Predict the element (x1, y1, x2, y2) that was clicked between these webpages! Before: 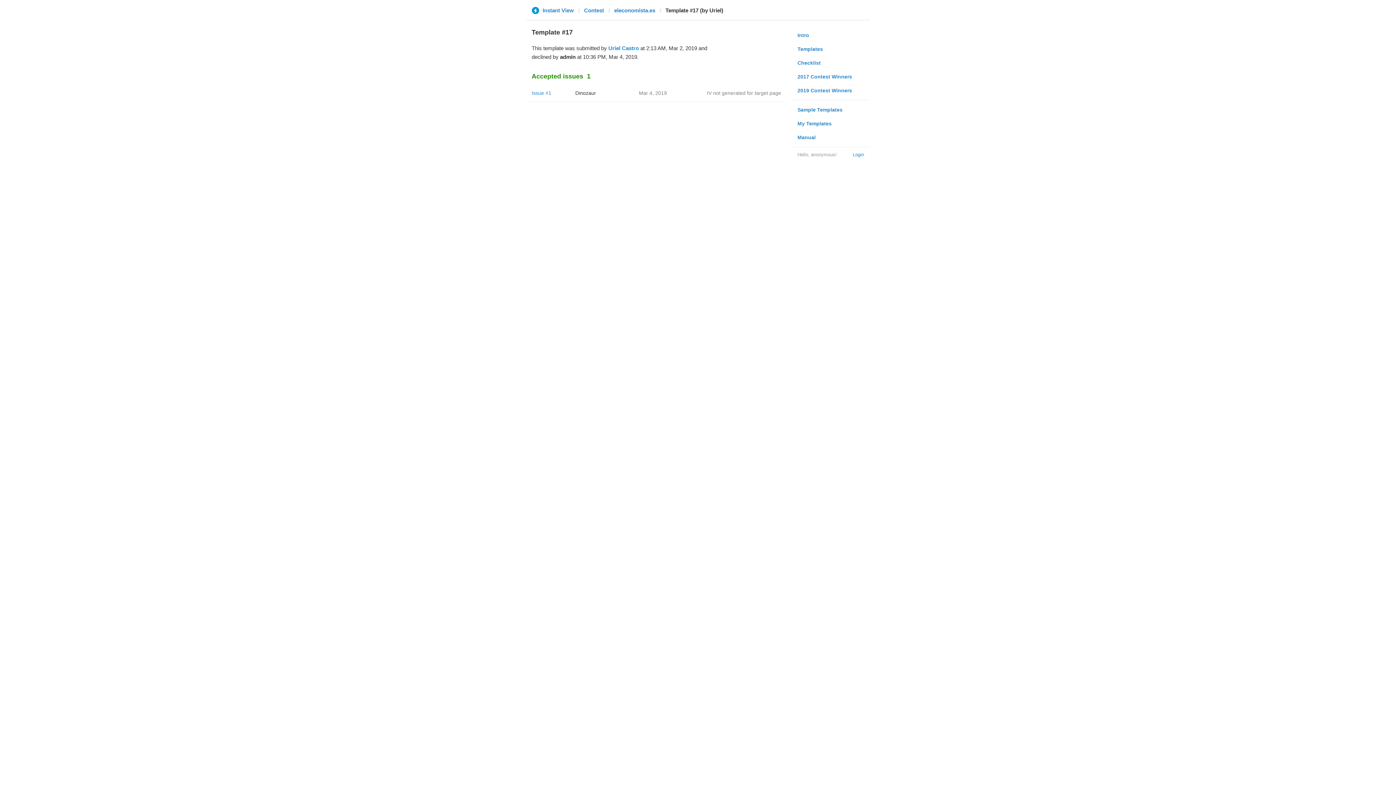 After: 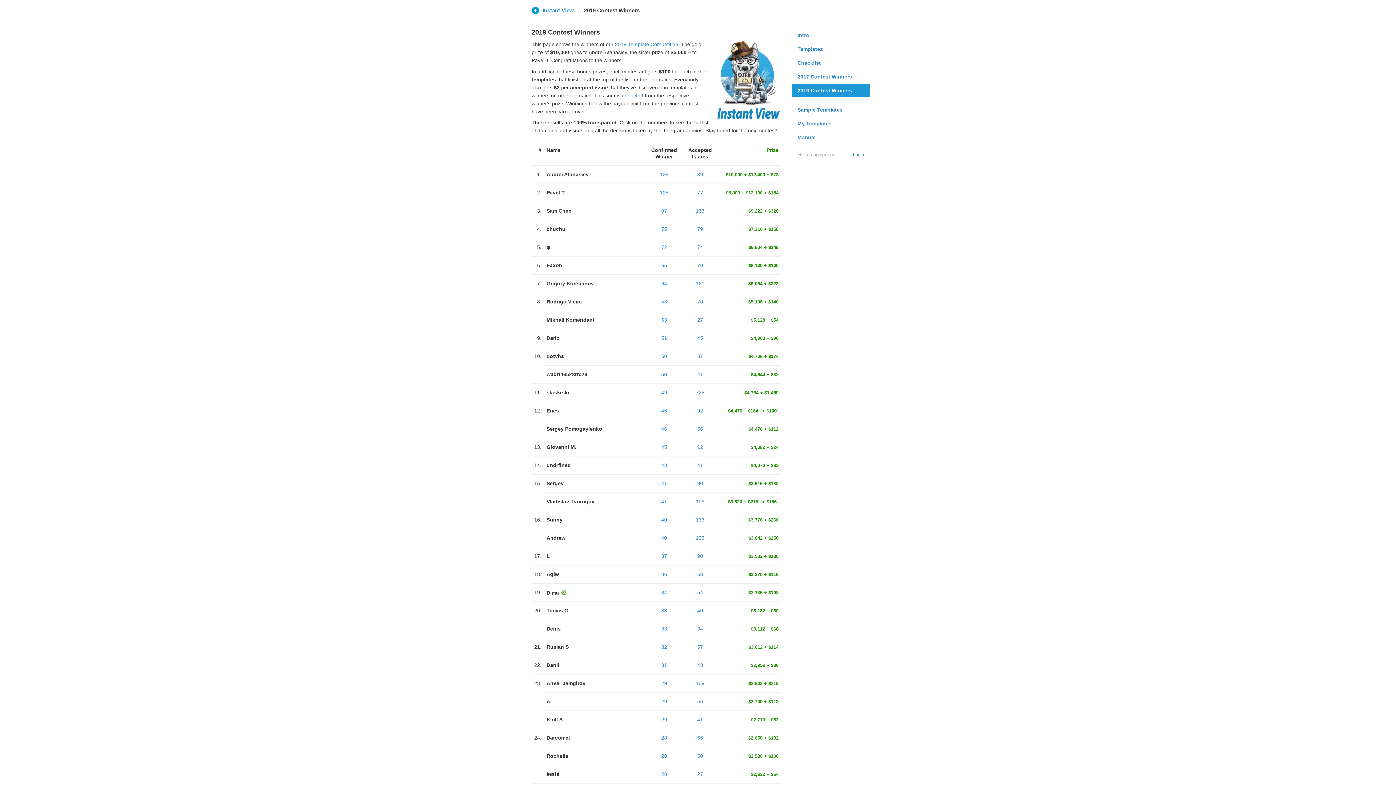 Action: bbox: (792, 83, 869, 97) label: 2019 Contest Winners